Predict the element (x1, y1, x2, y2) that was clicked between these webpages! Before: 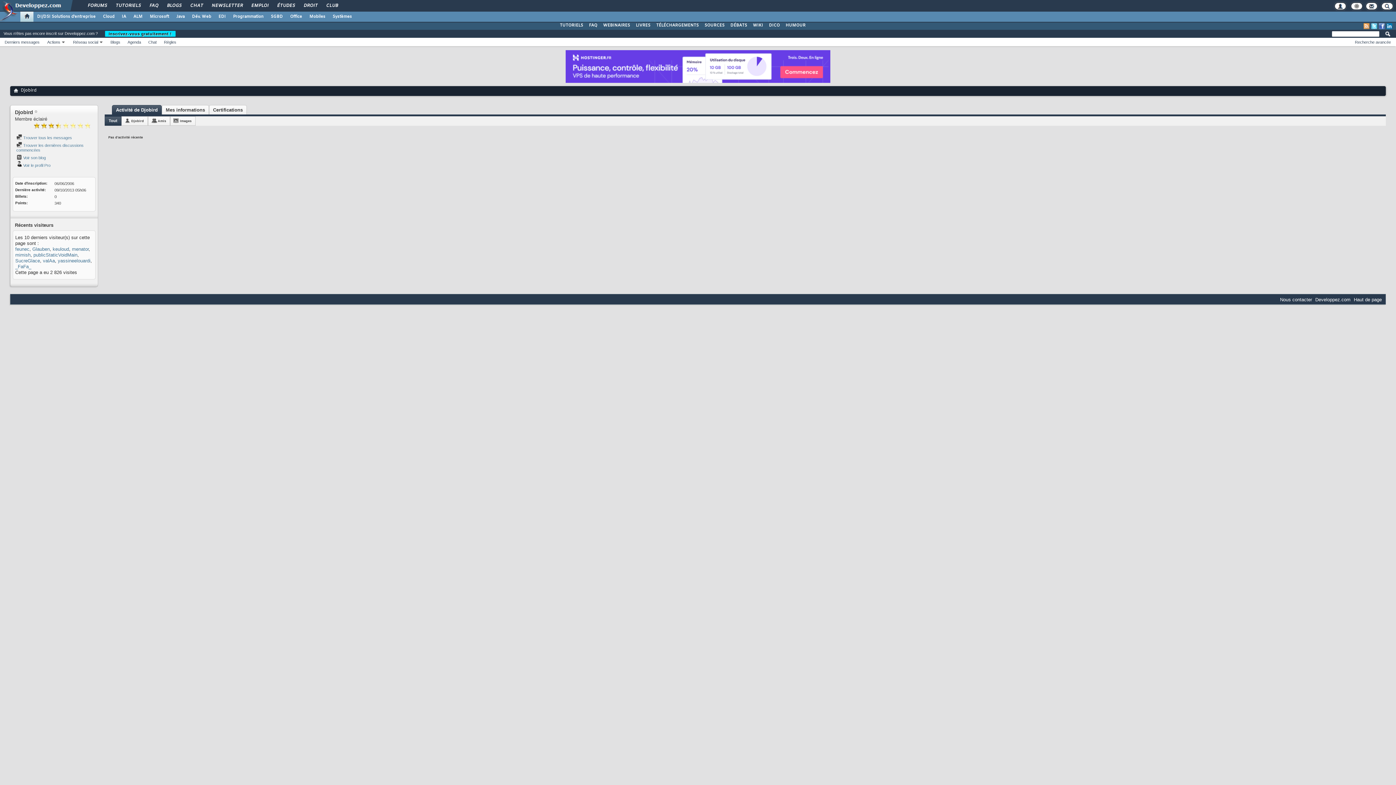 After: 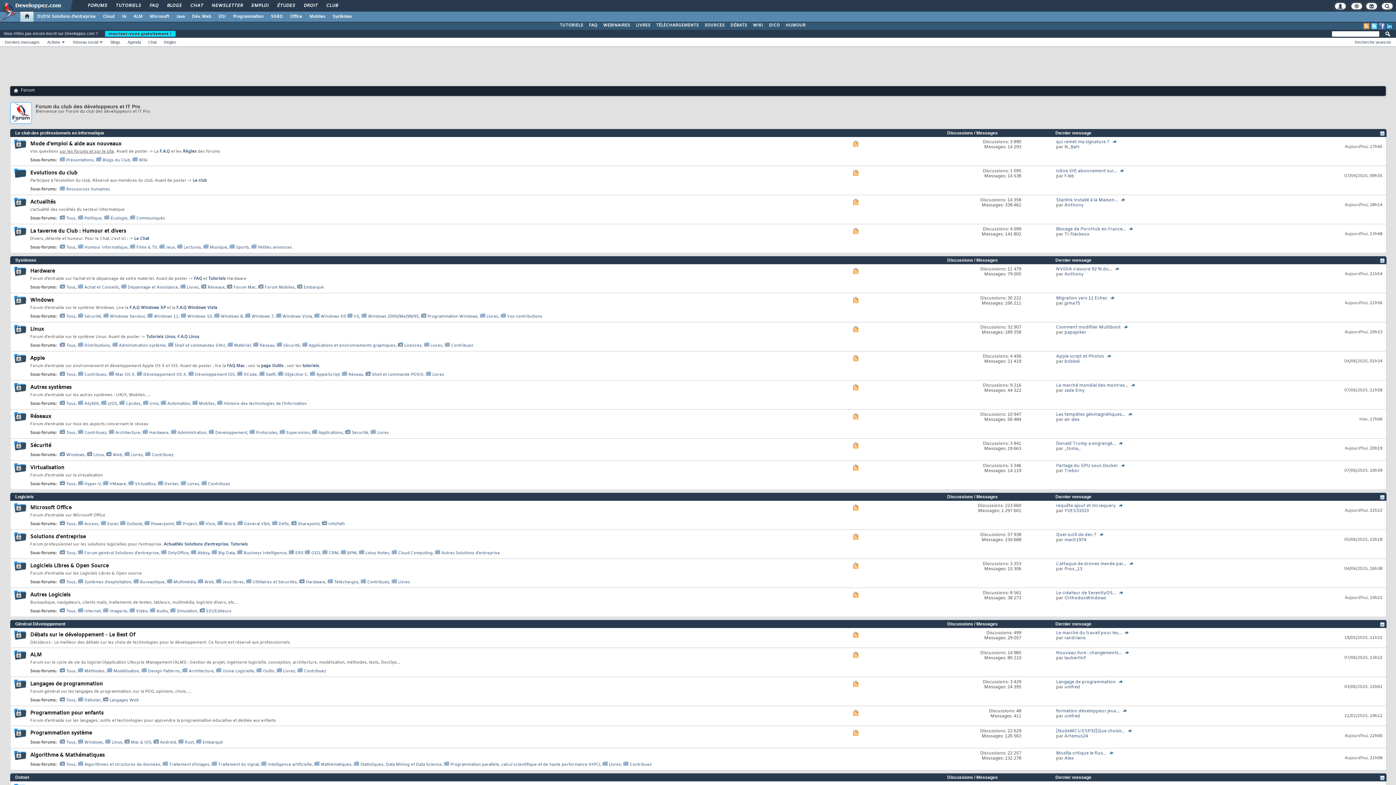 Action: label: FORUMS bbox: (82, 0, 111, 12)